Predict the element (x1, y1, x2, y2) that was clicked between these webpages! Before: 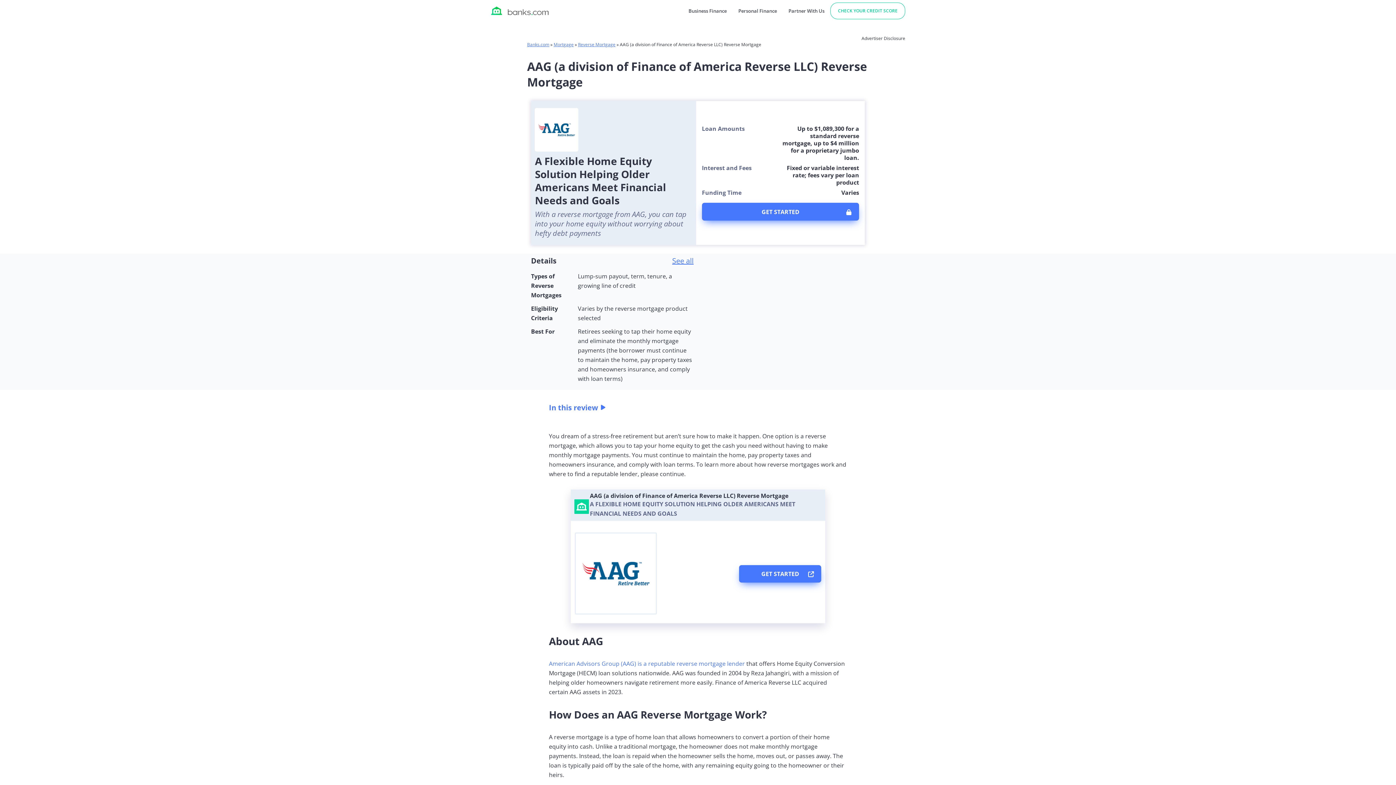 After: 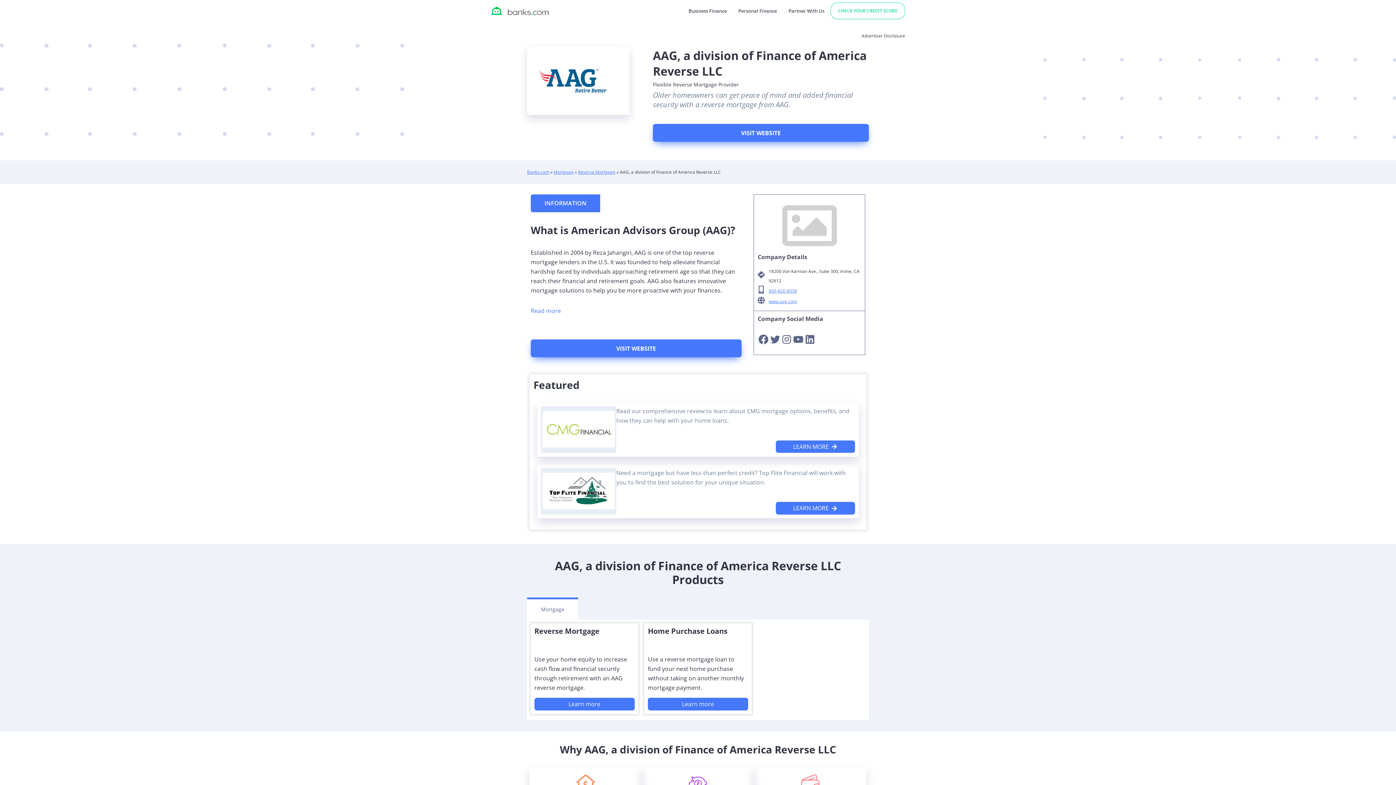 Action: bbox: (549, 660, 745, 668) label: American Advisors Group (AAG) is a reputable reverse mortgage lender